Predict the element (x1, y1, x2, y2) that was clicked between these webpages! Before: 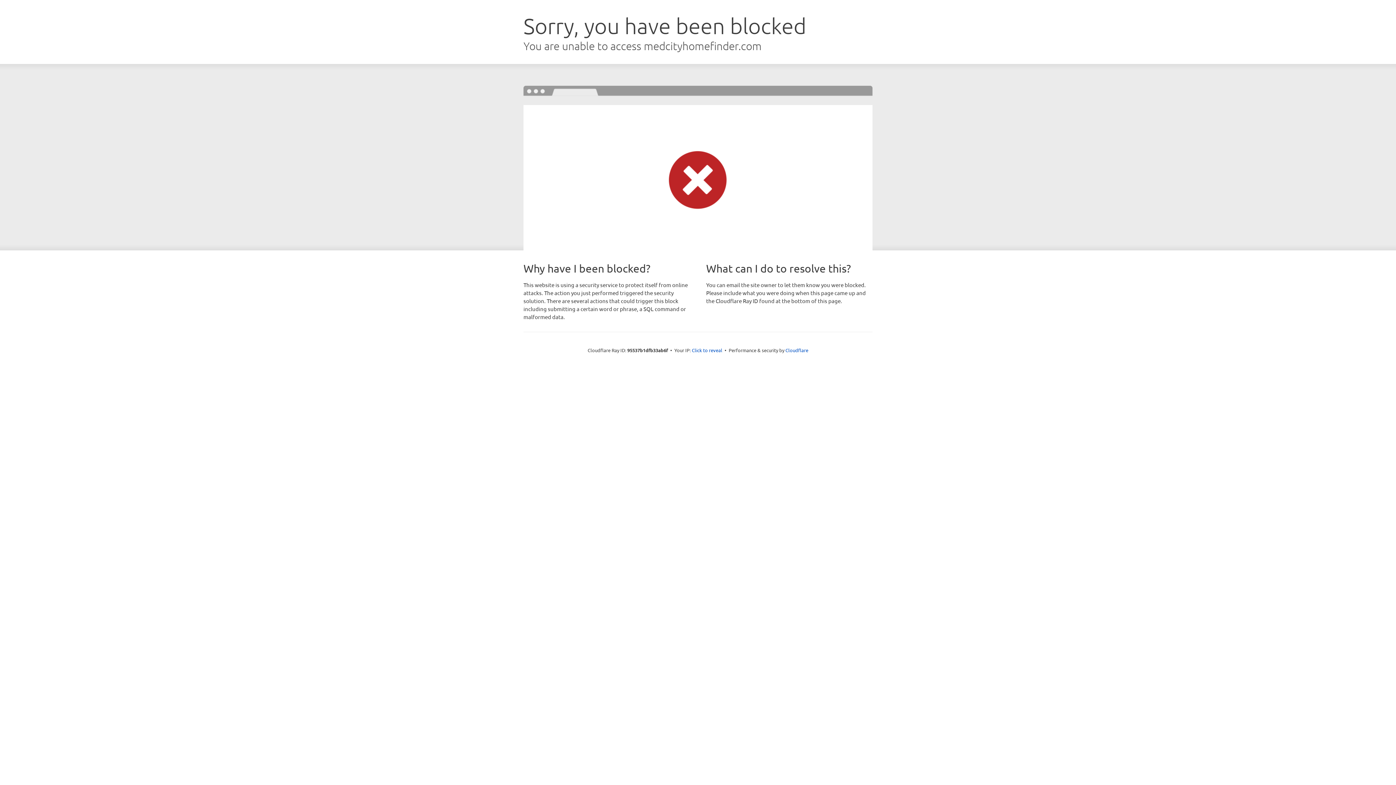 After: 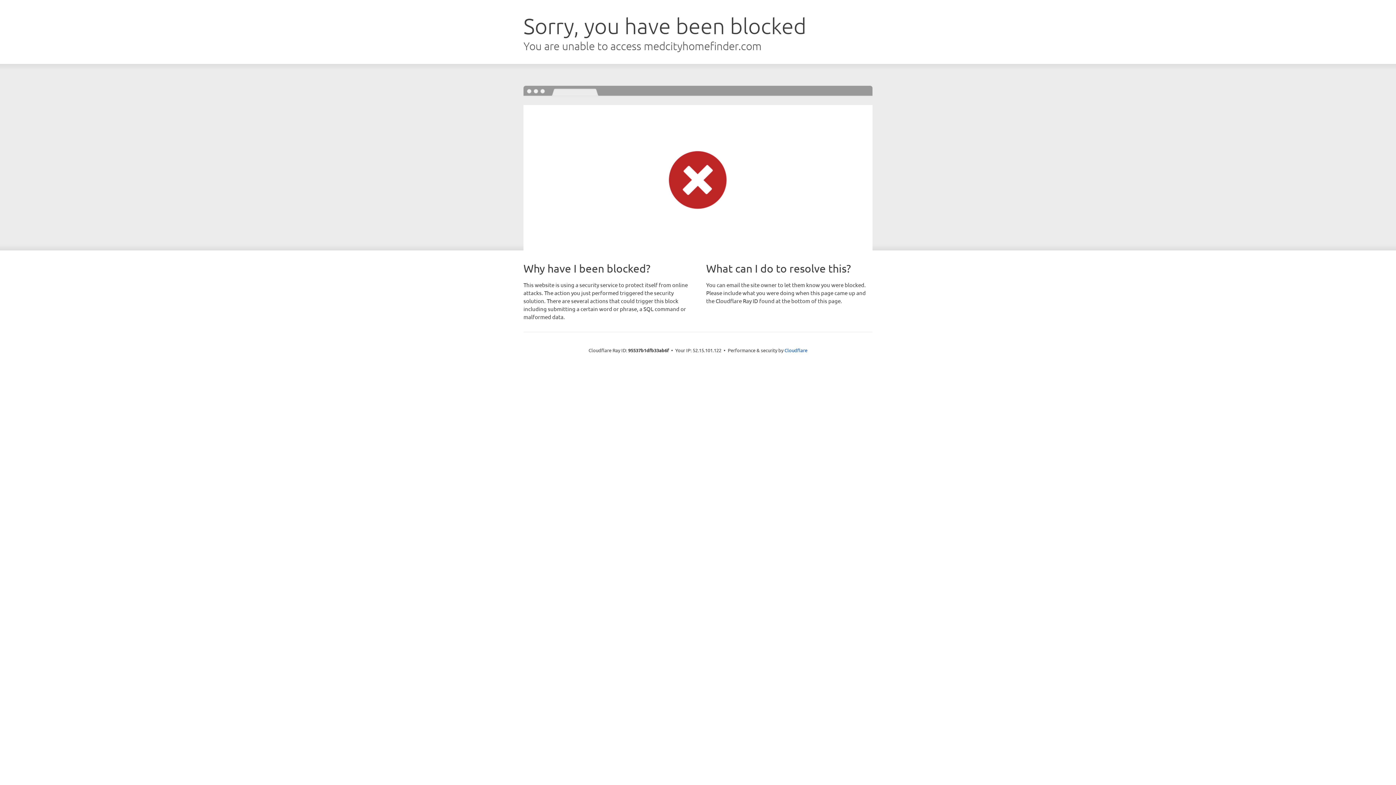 Action: label: Click to reveal bbox: (692, 346, 722, 353)